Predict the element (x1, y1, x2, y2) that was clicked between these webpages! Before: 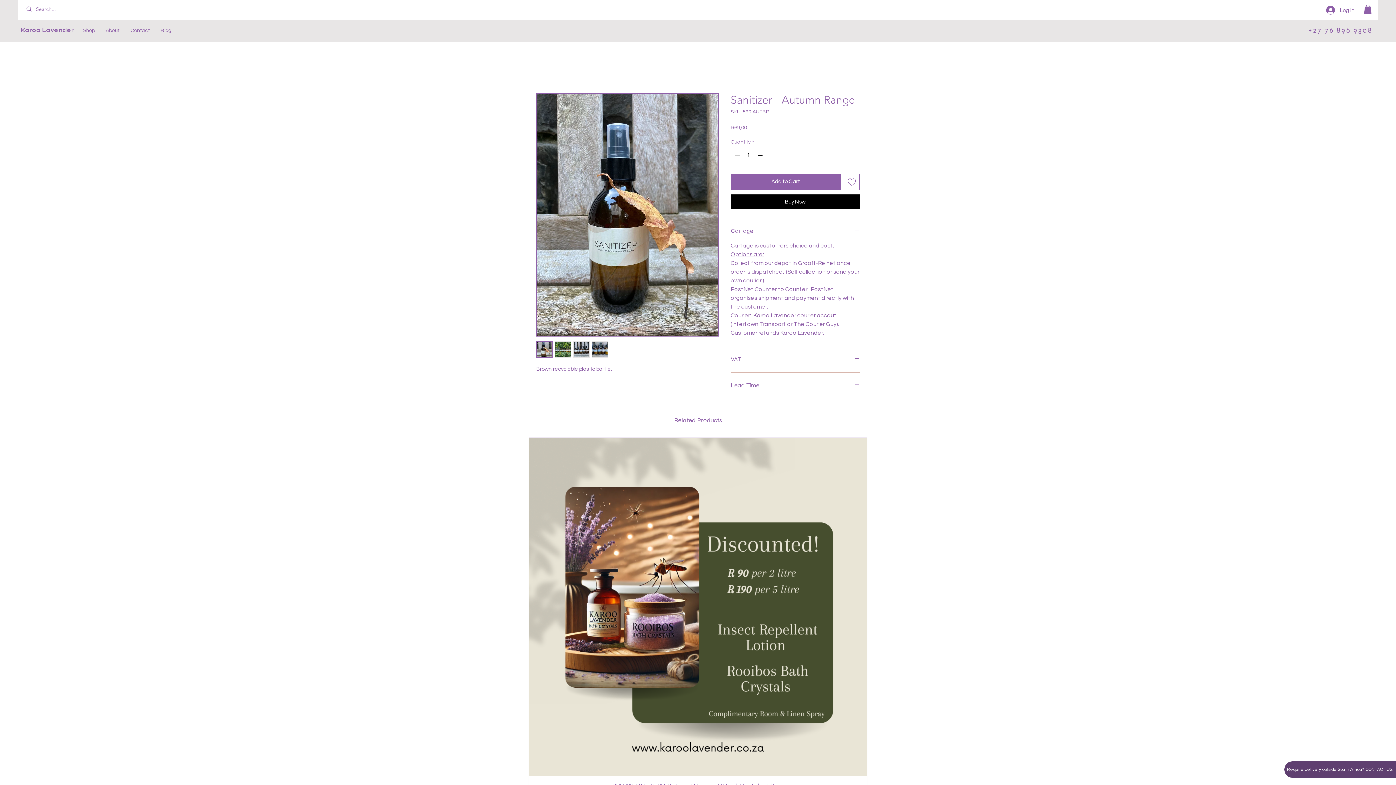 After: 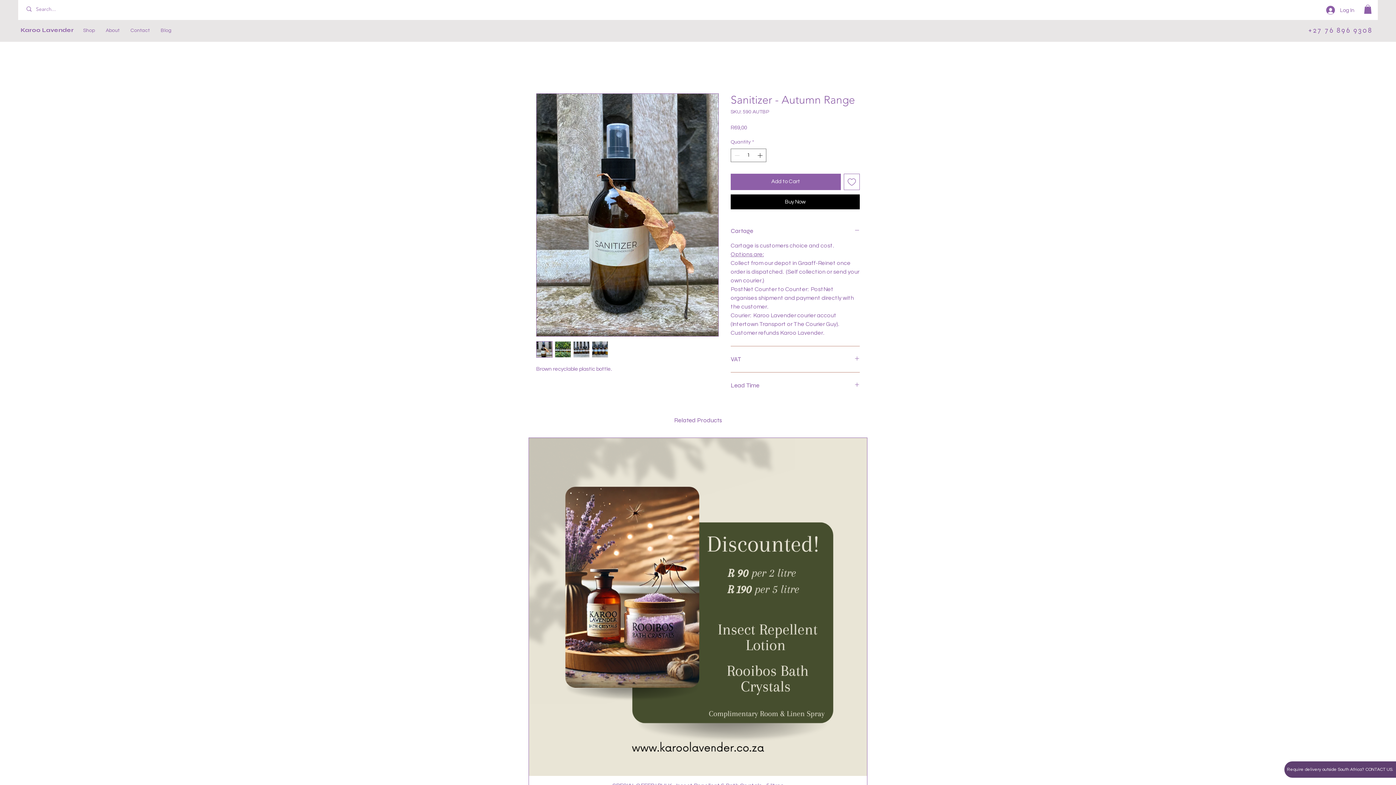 Action: bbox: (1308, 25, 1373, 34) label: +27 76 896 9308